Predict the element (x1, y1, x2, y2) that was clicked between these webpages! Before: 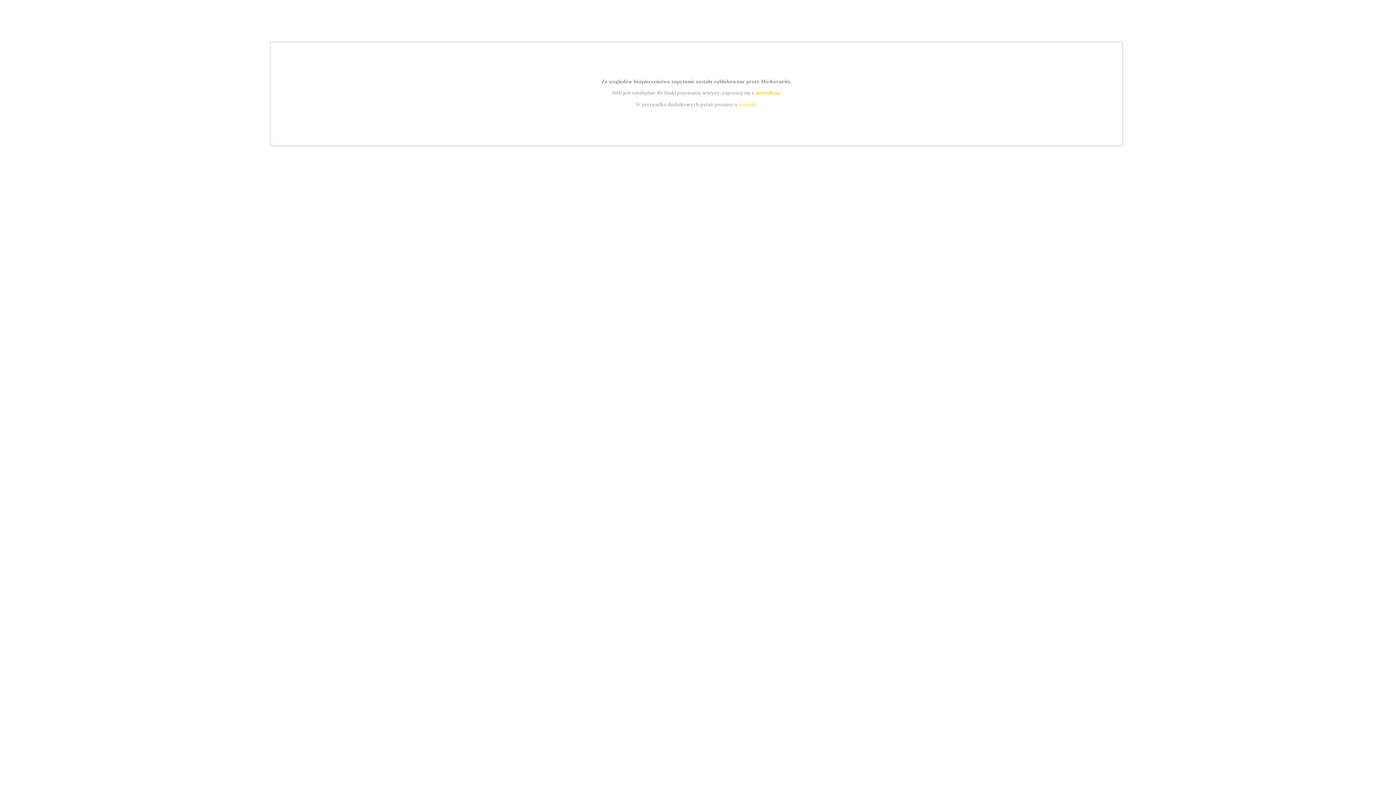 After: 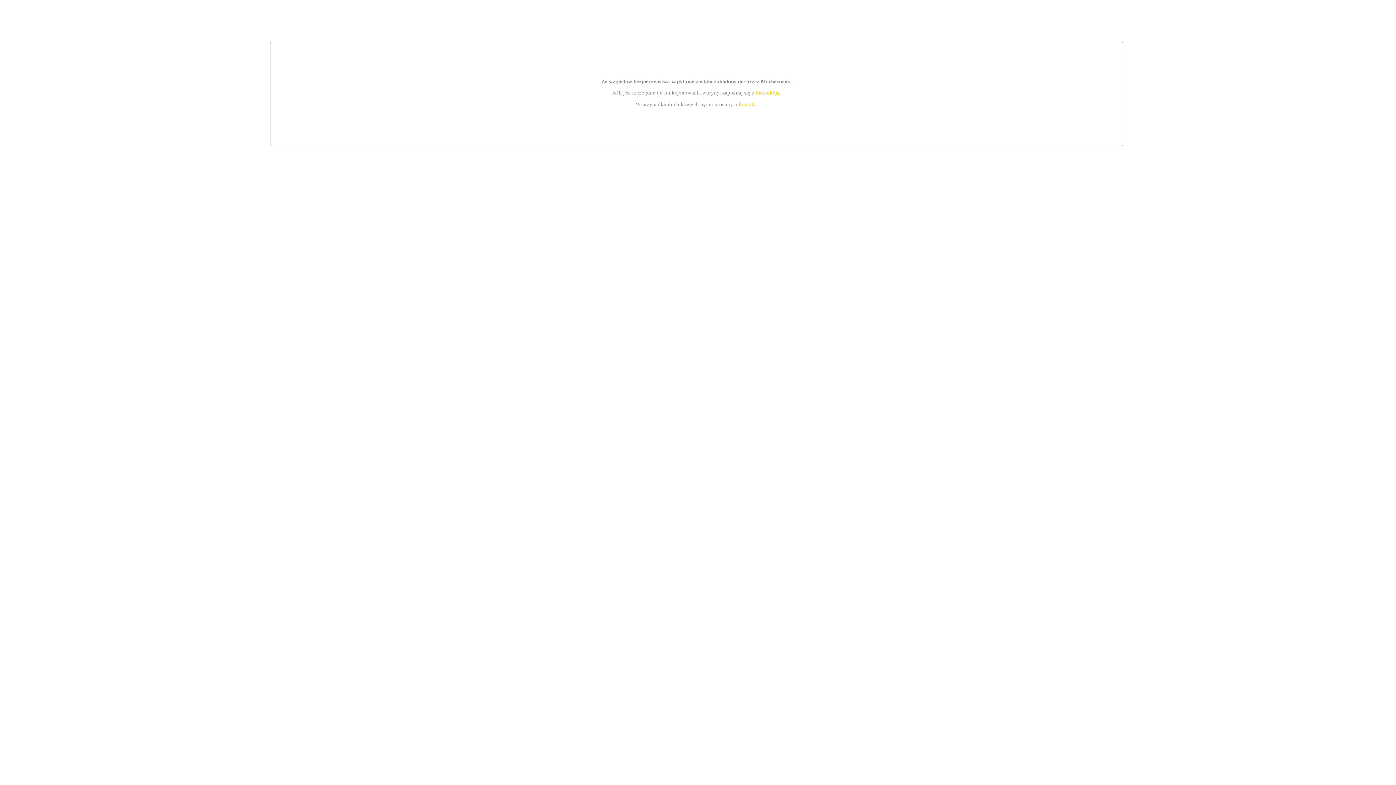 Action: label: kontakt bbox: (739, 101, 756, 107)